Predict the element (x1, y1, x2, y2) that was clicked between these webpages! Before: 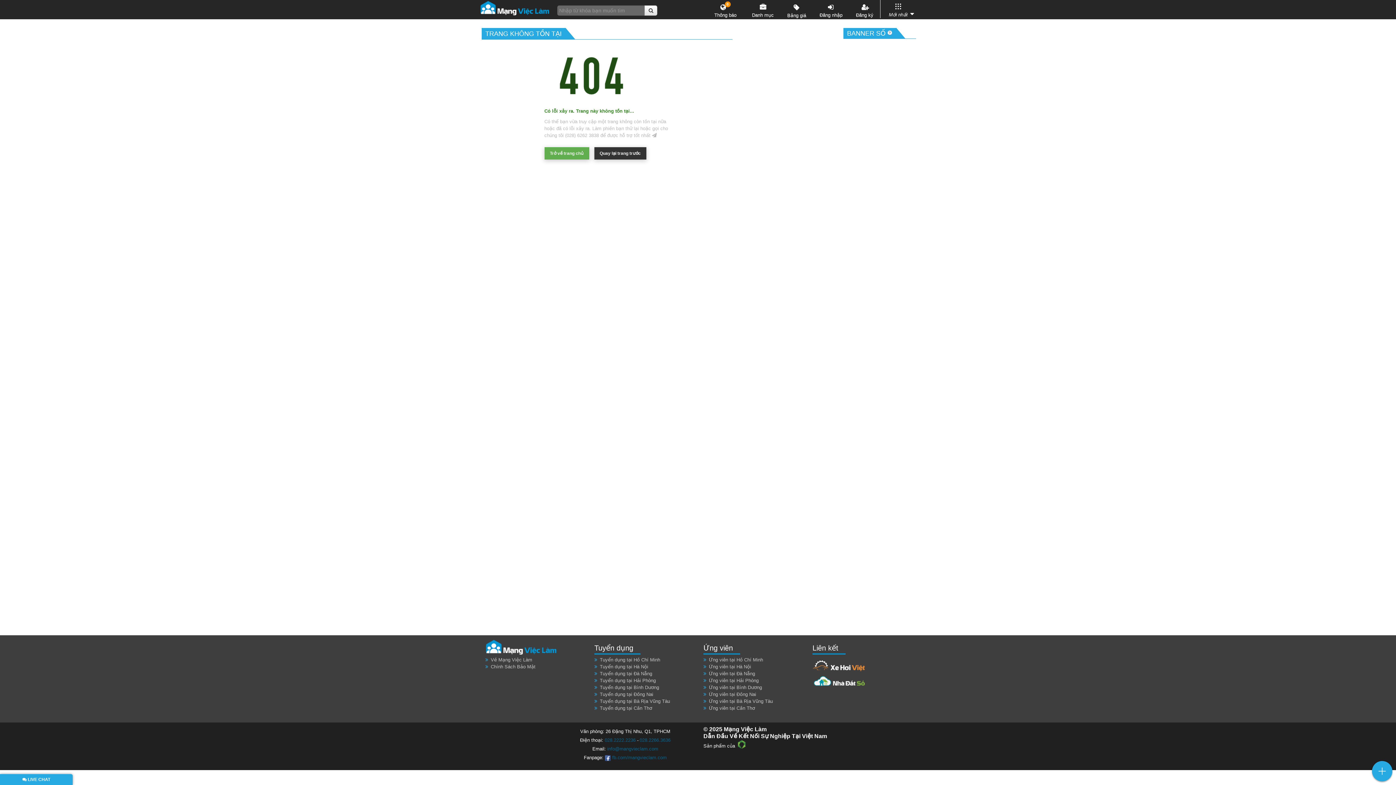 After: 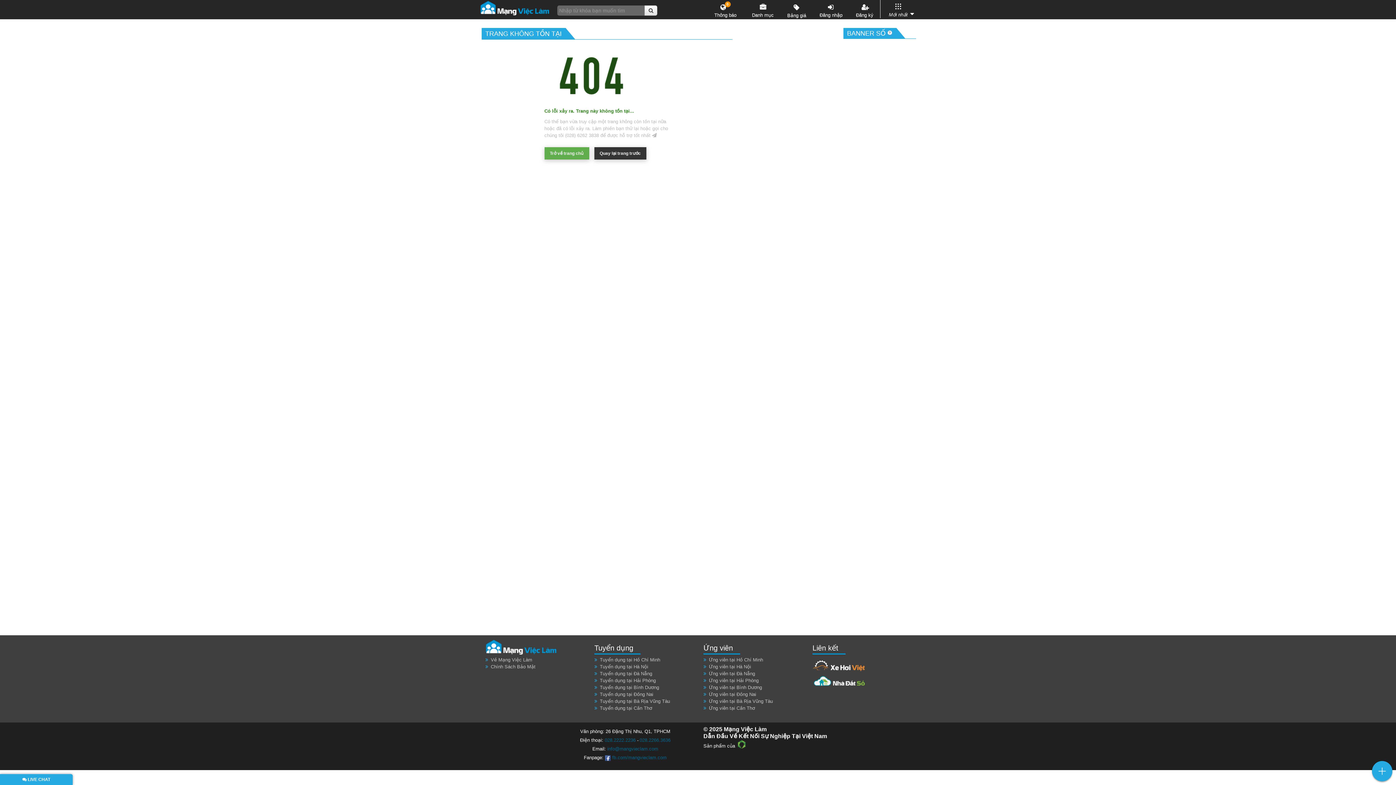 Action: label:  LIVE CHAT bbox: (0, 774, 72, 785)